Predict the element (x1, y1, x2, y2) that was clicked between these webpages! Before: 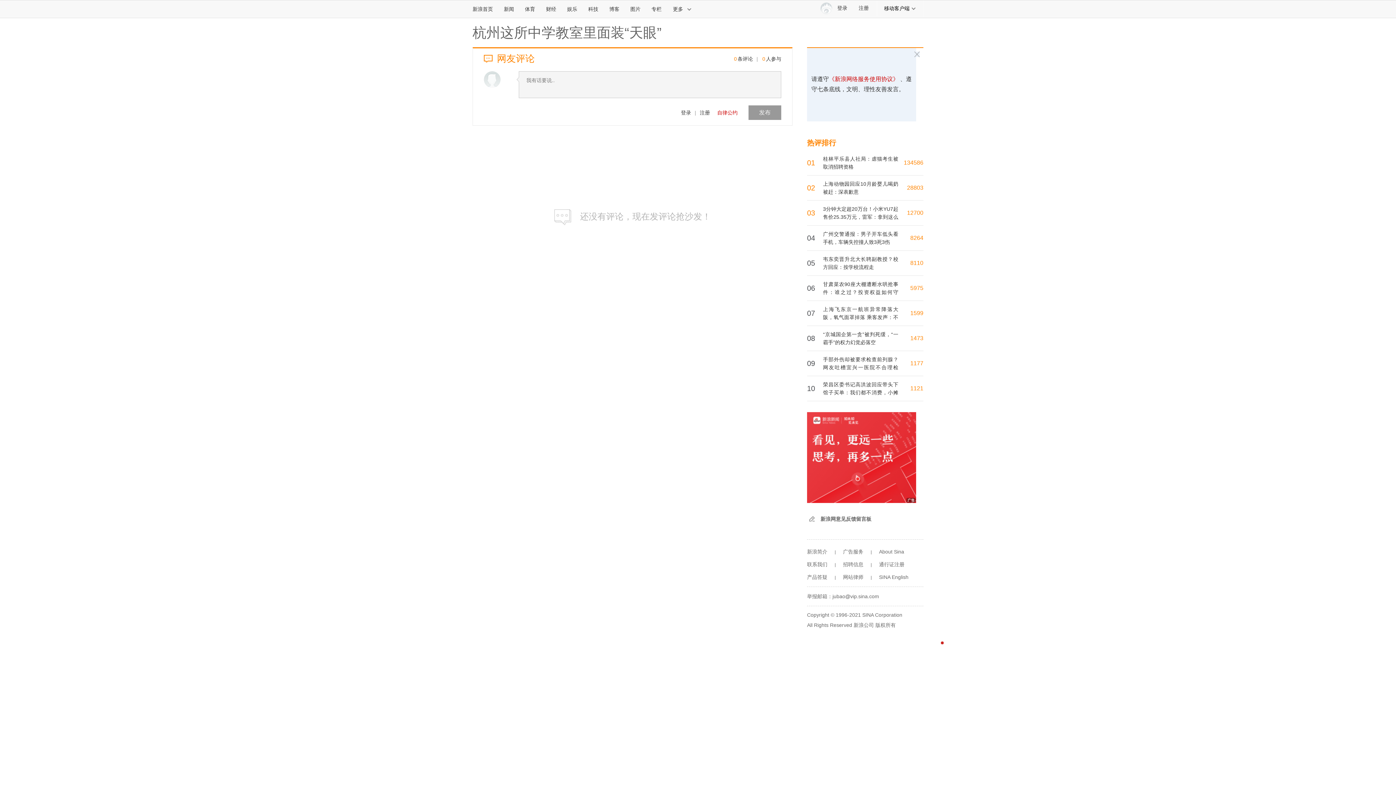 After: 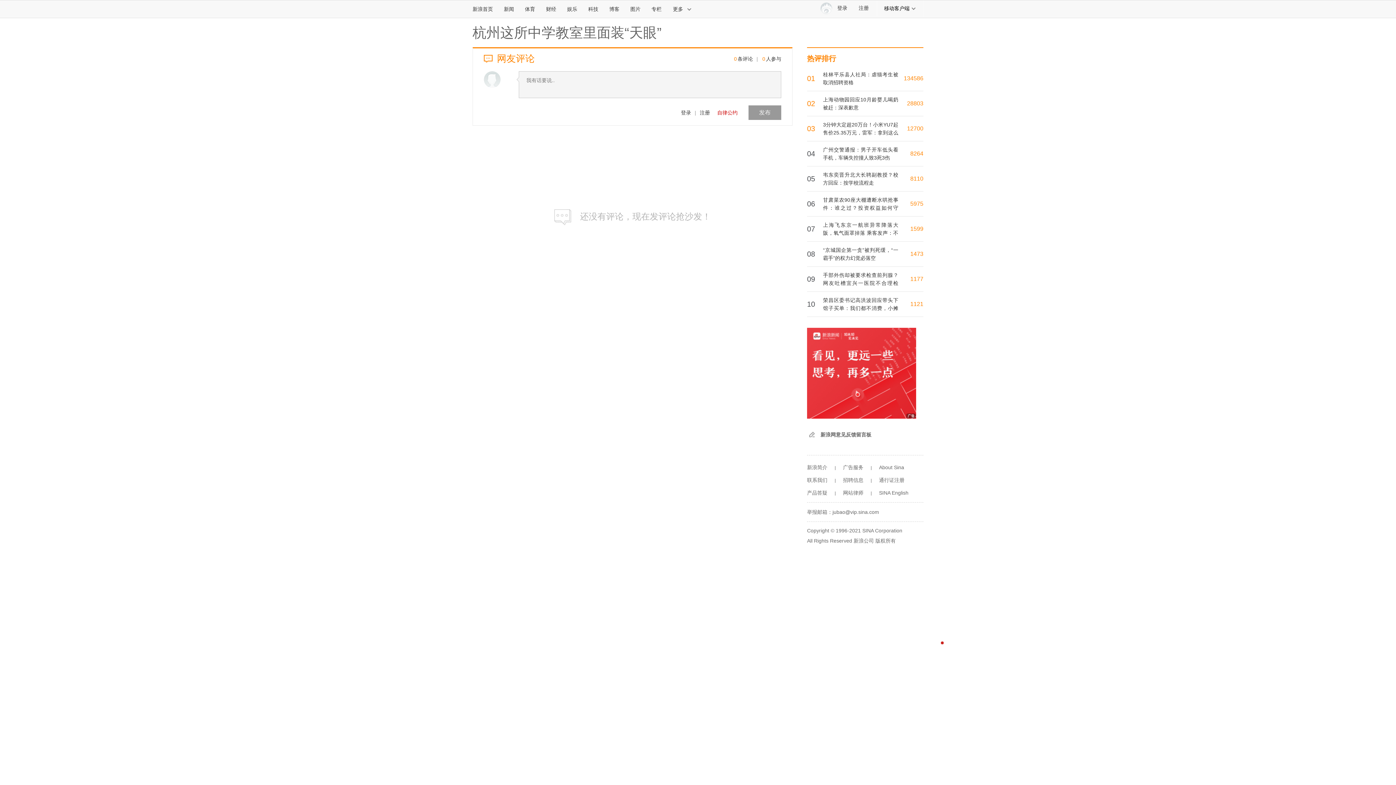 Action: label: 自律公约 bbox: (710, 105, 737, 120)